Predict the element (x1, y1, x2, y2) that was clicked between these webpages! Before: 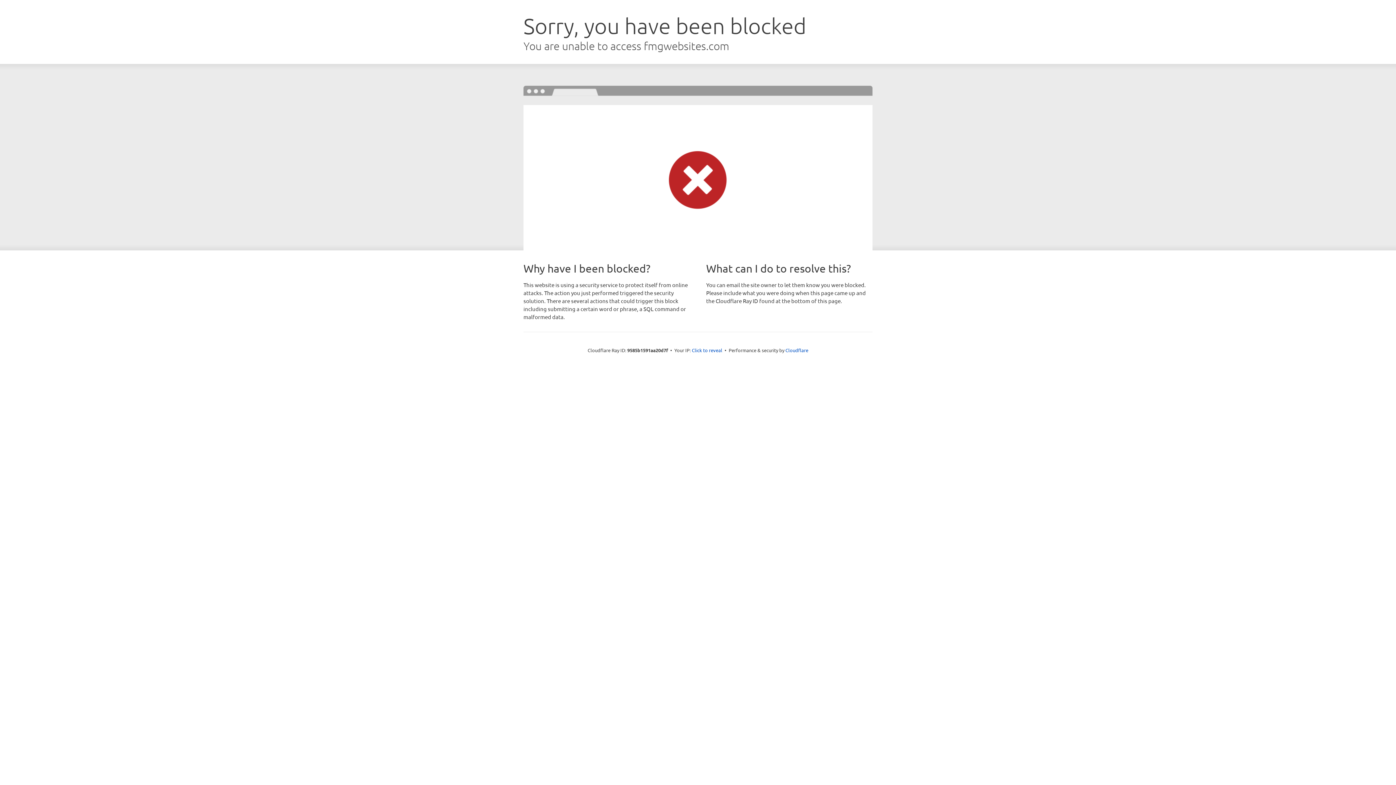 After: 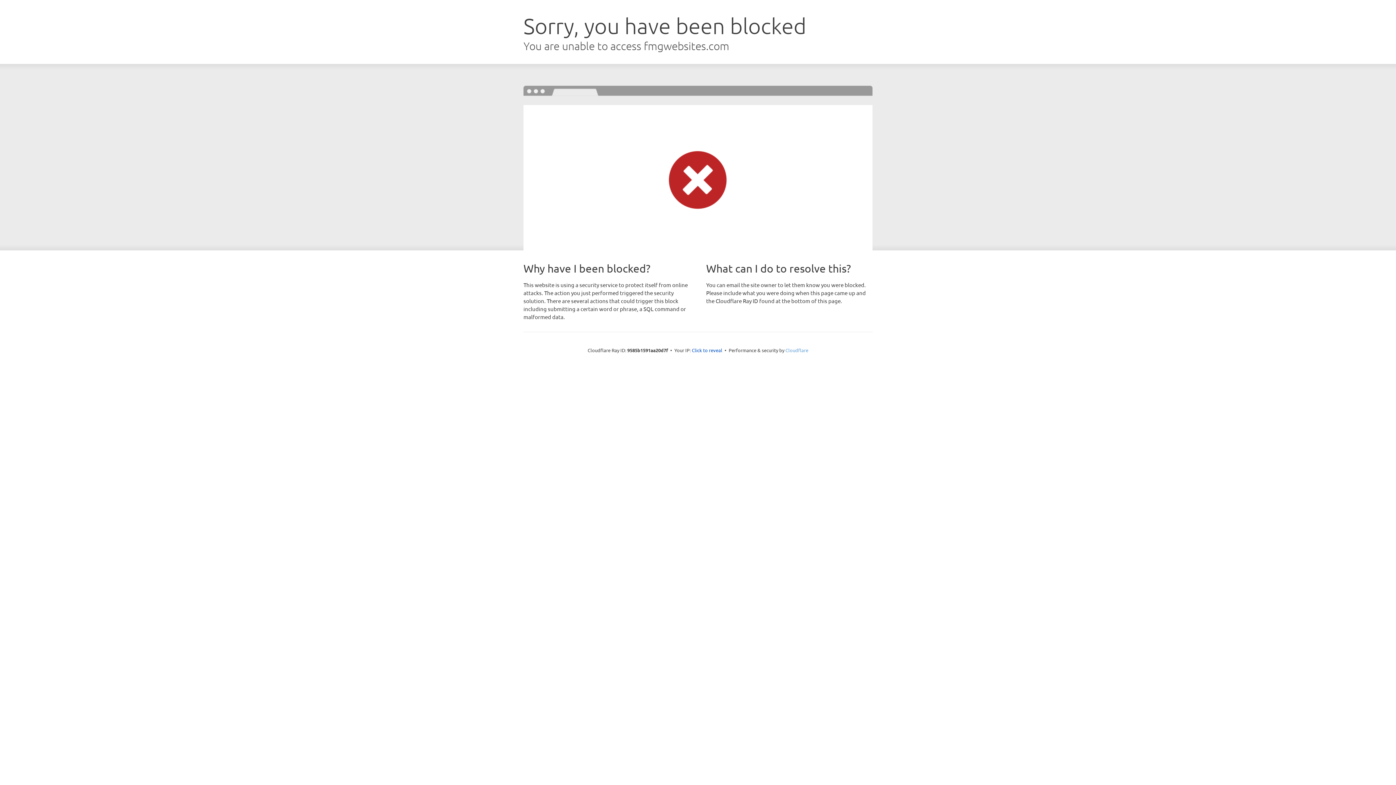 Action: label: Cloudflare bbox: (785, 347, 808, 353)